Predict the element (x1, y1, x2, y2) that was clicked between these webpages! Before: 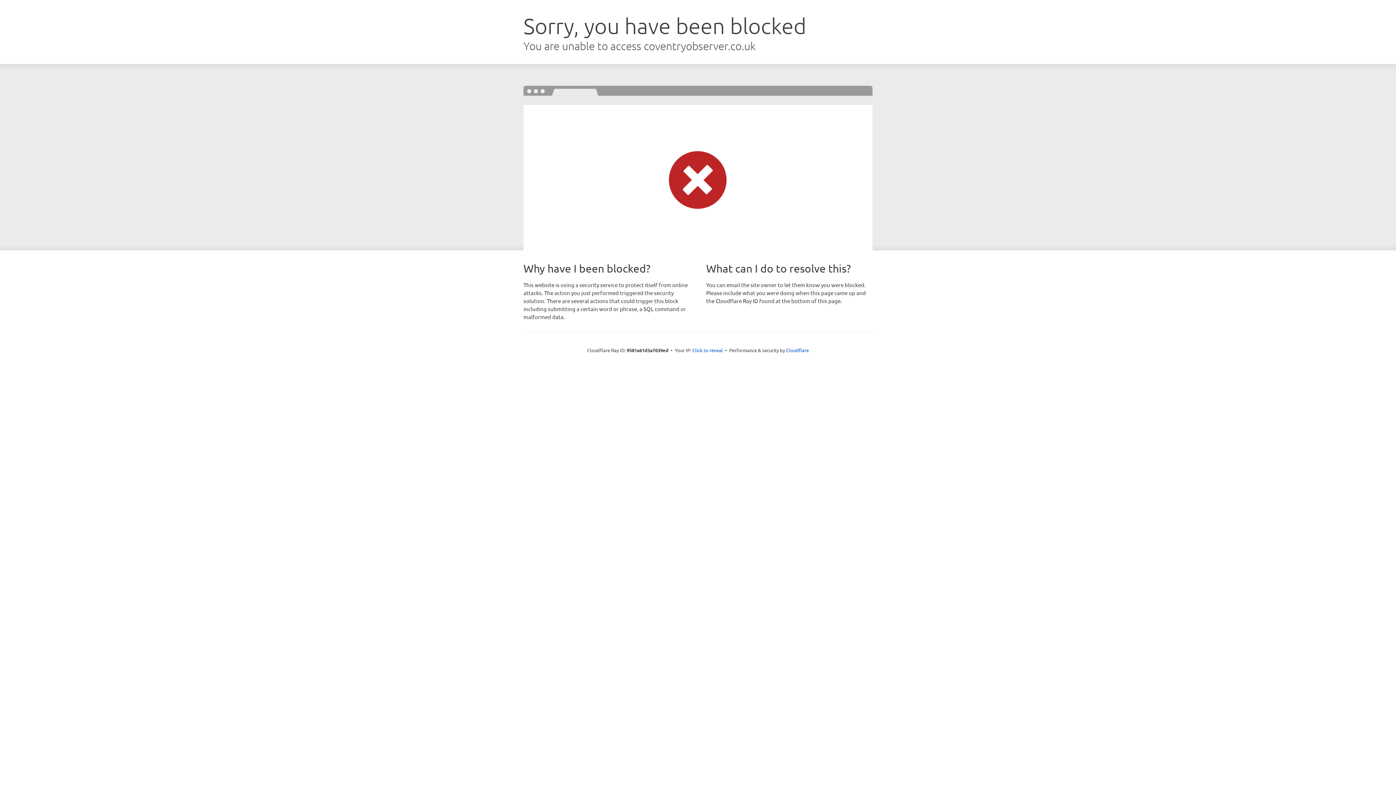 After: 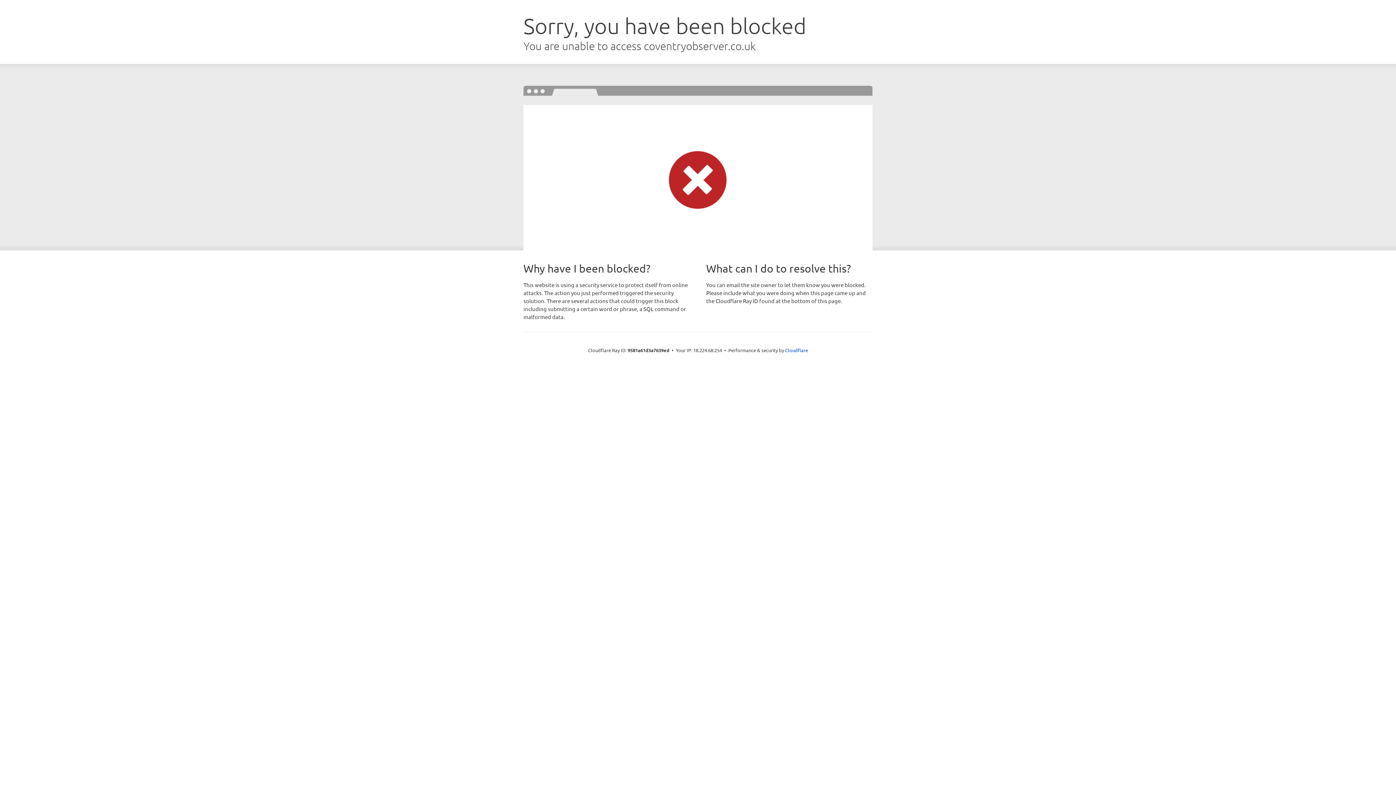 Action: label: Click to reveal bbox: (692, 346, 723, 353)